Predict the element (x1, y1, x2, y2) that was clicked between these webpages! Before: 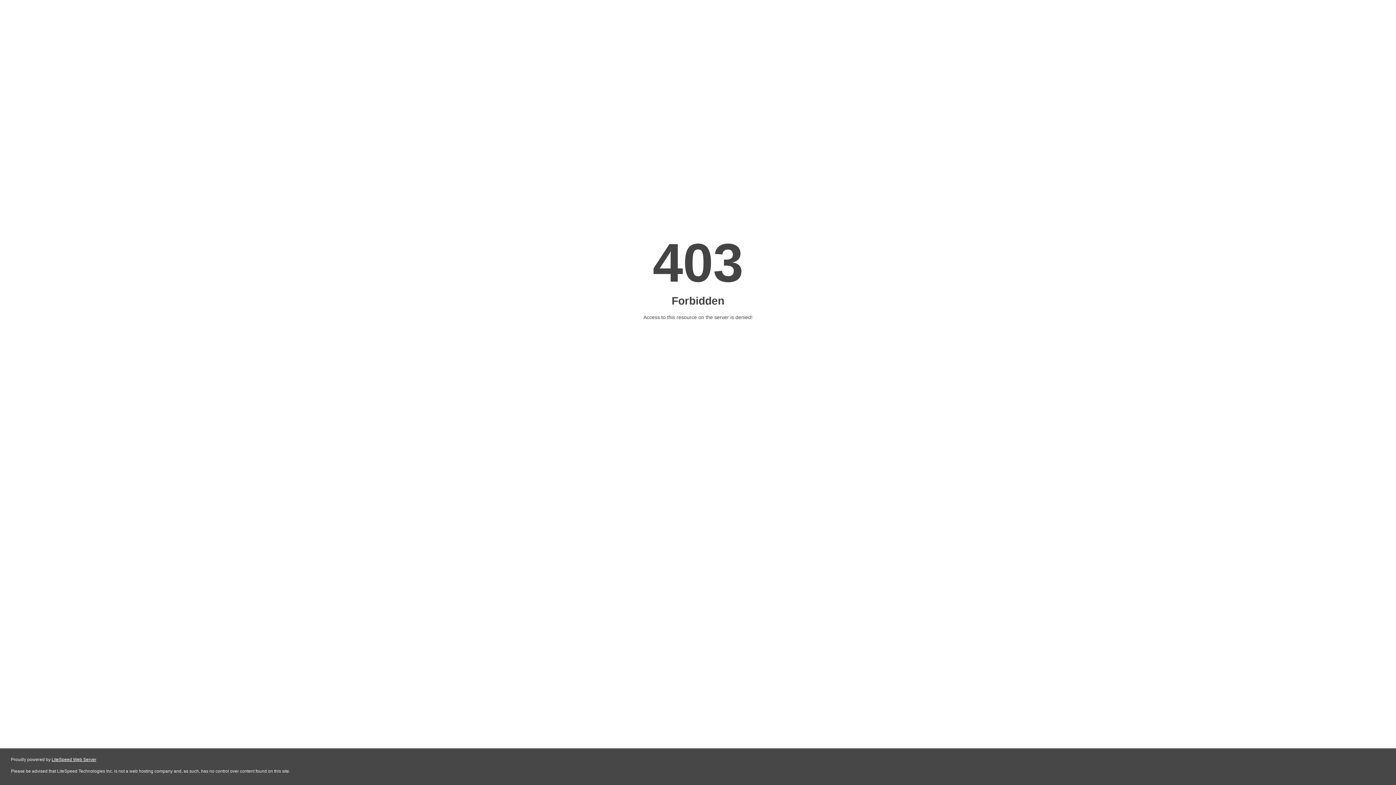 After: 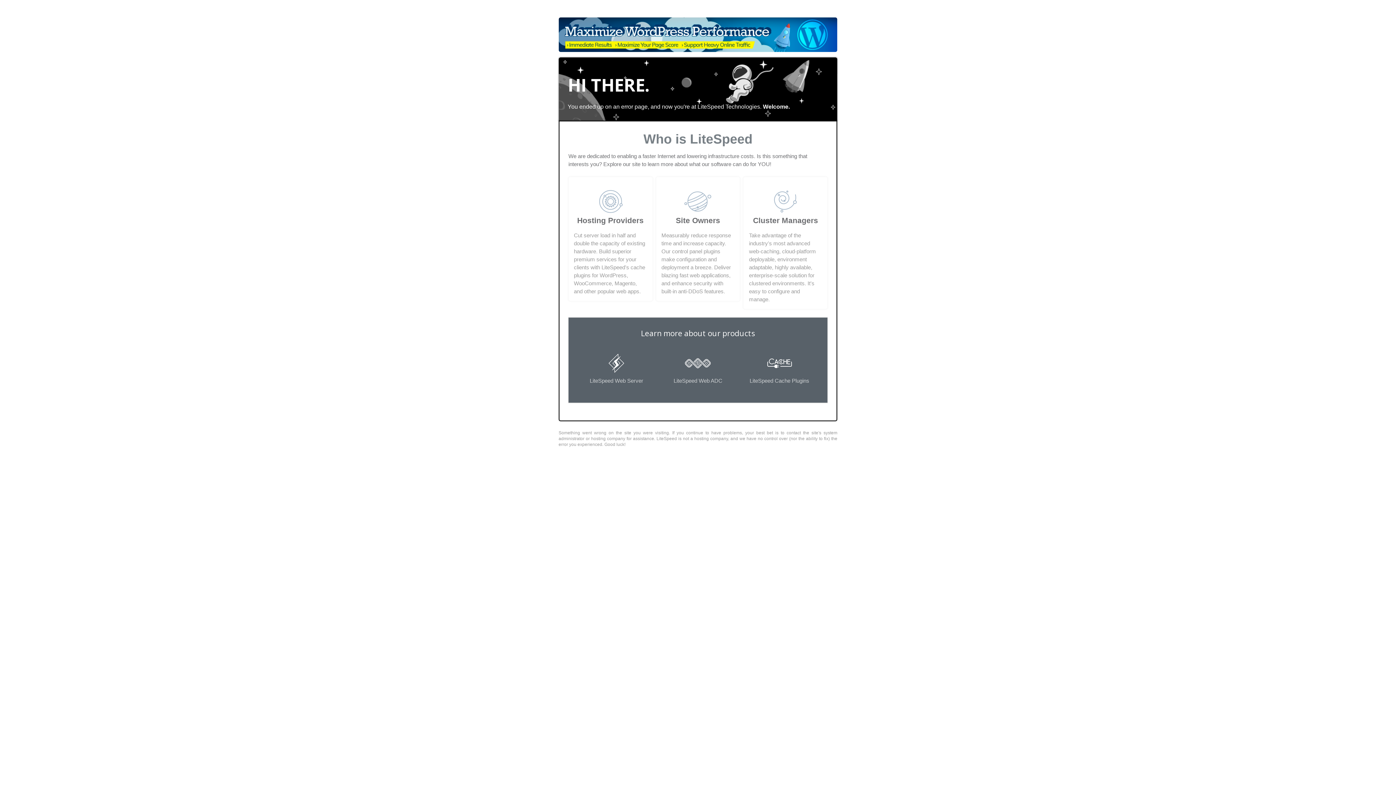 Action: bbox: (51, 757, 96, 762) label: LiteSpeed Web Server